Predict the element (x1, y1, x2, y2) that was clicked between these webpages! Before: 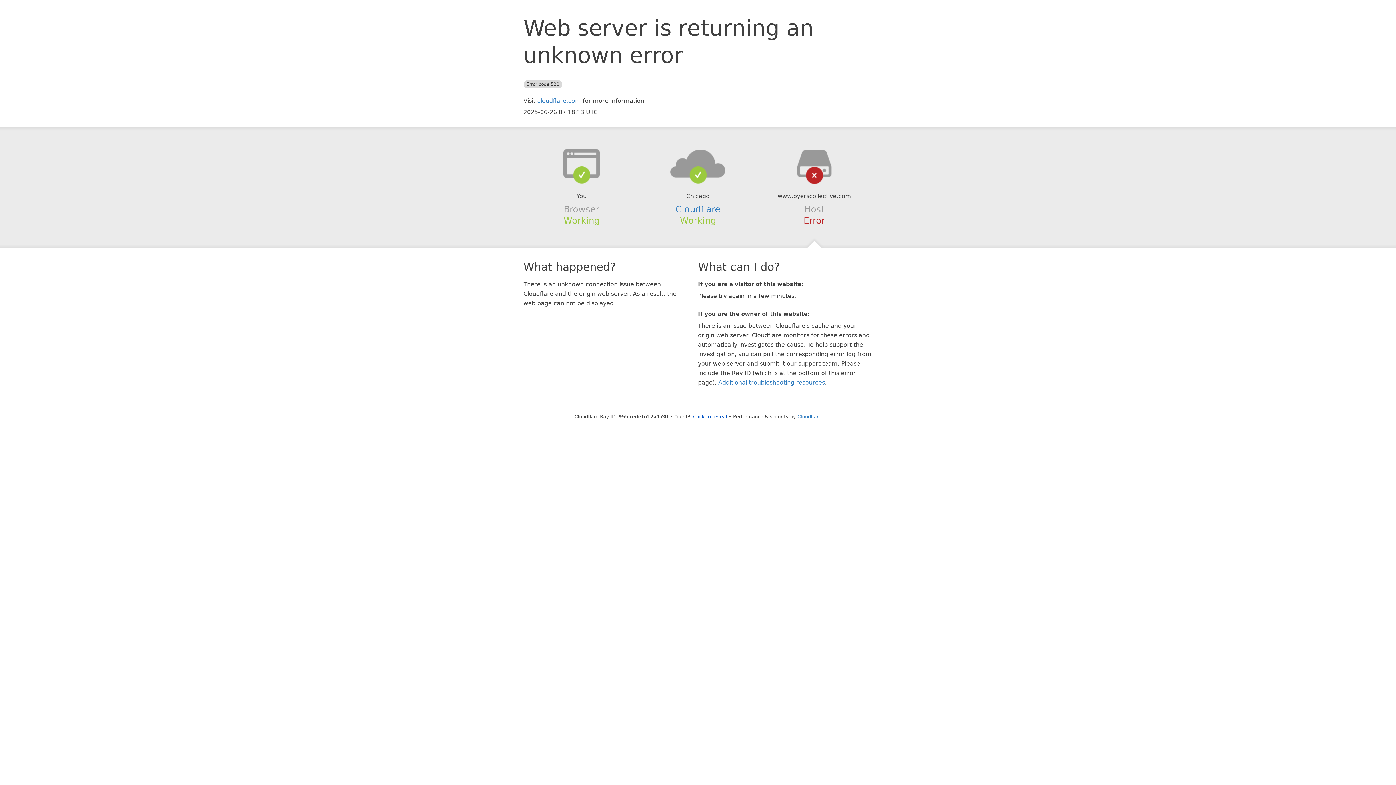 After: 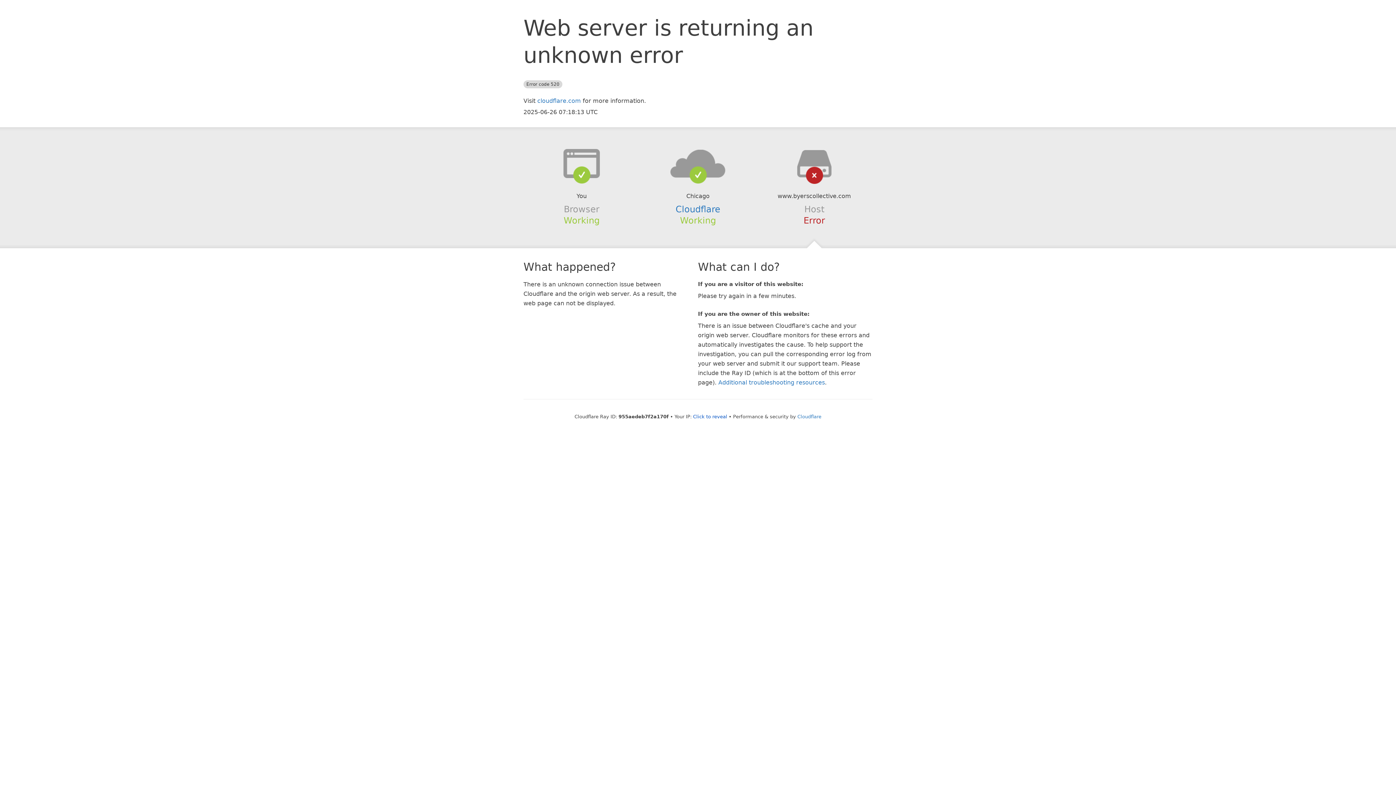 Action: bbox: (639, 148, 756, 178)